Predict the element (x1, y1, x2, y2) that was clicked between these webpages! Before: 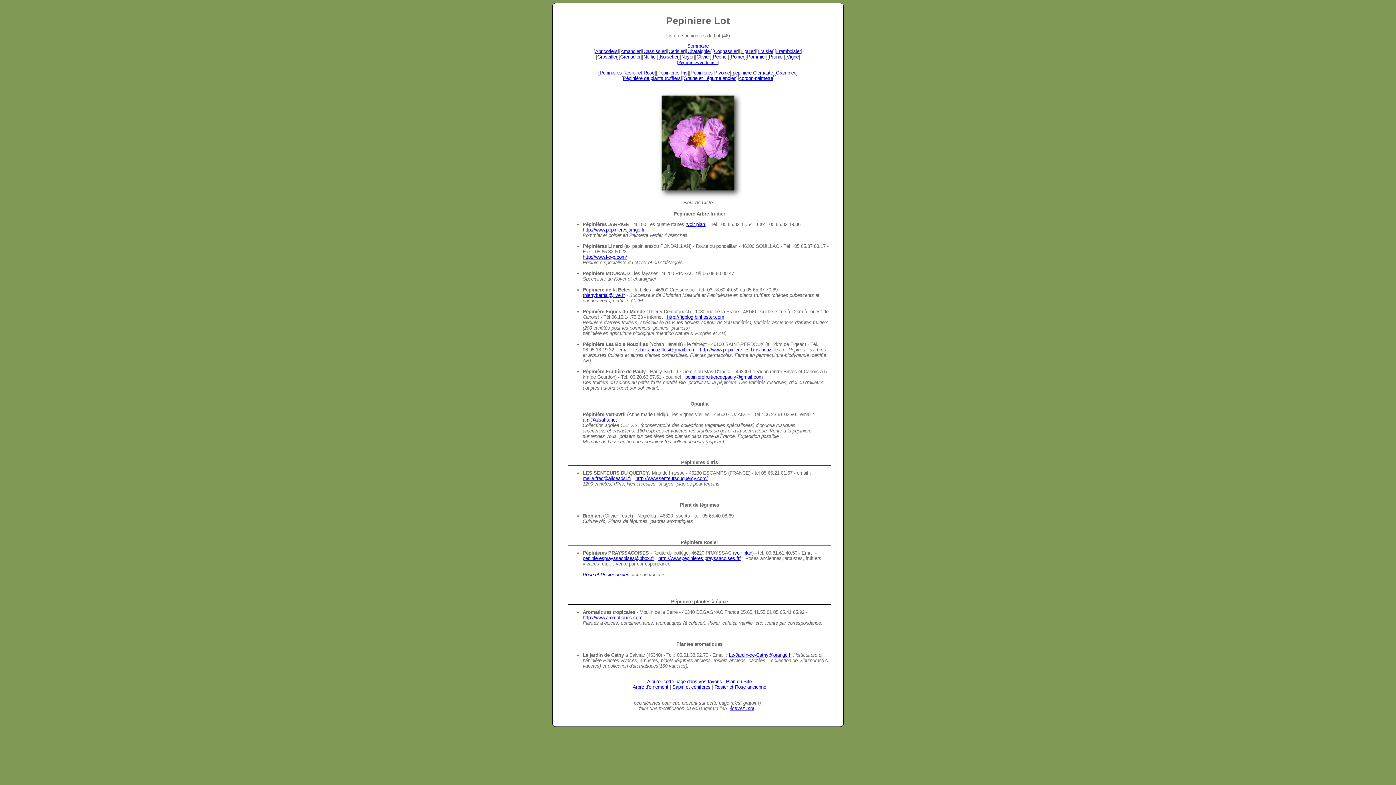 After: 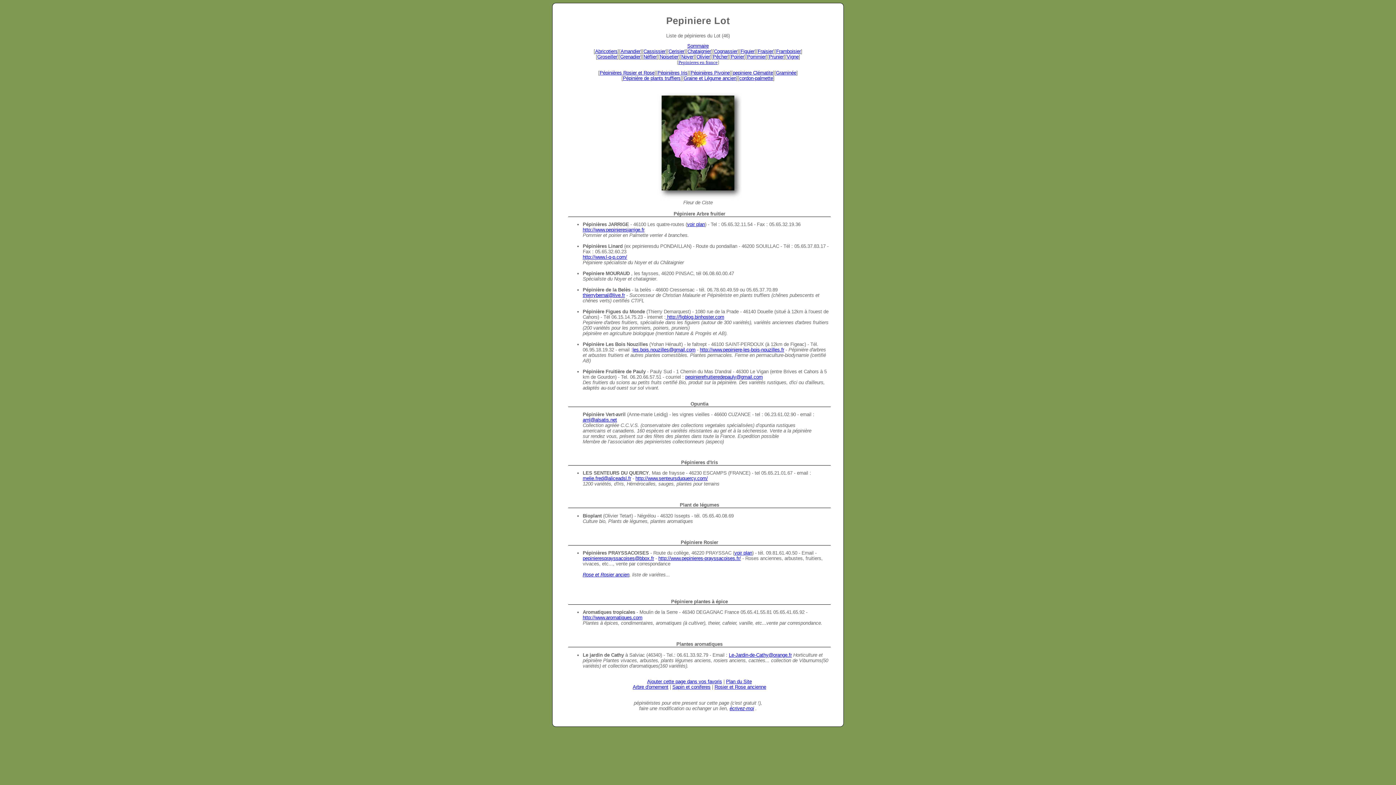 Action: label: http://www.pepinieres-prayssacoises.fr/ bbox: (658, 556, 741, 561)